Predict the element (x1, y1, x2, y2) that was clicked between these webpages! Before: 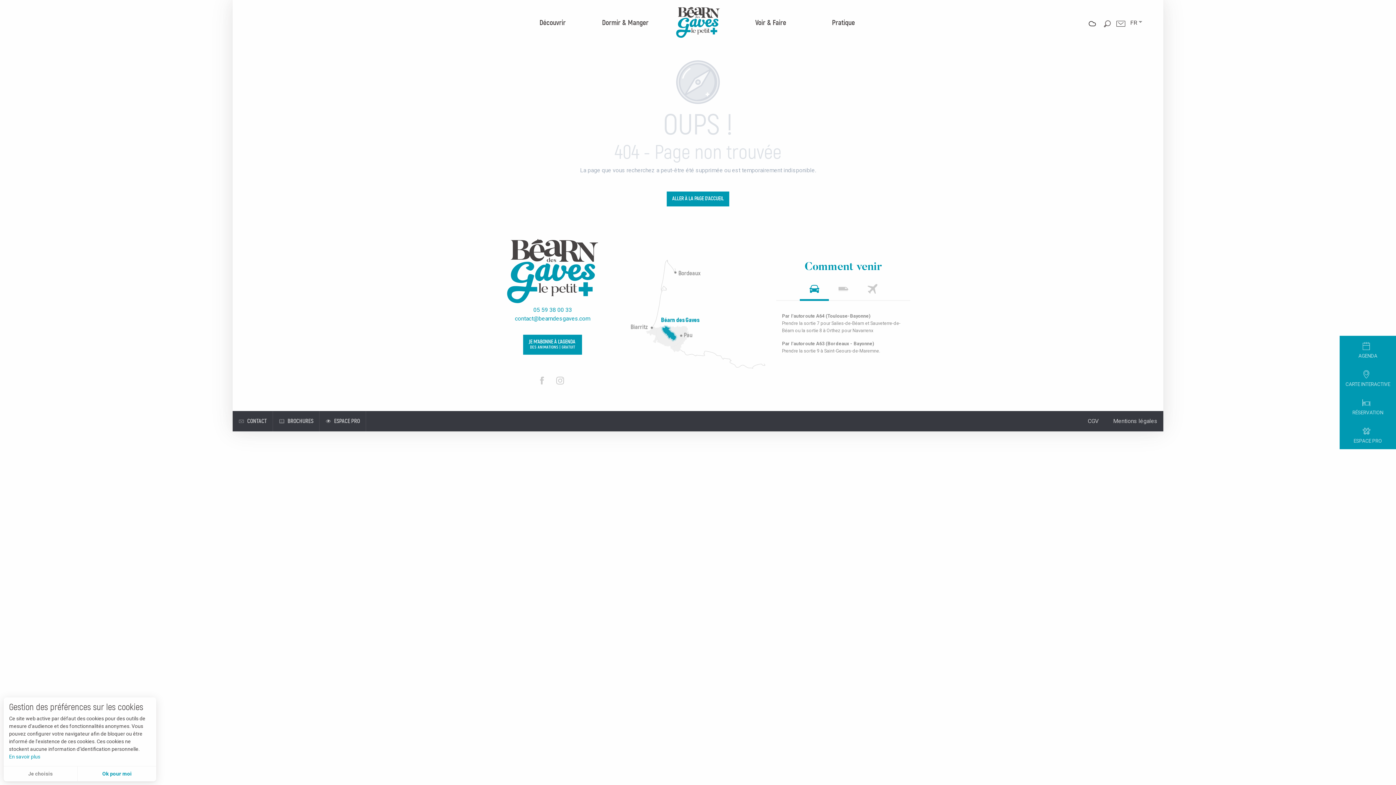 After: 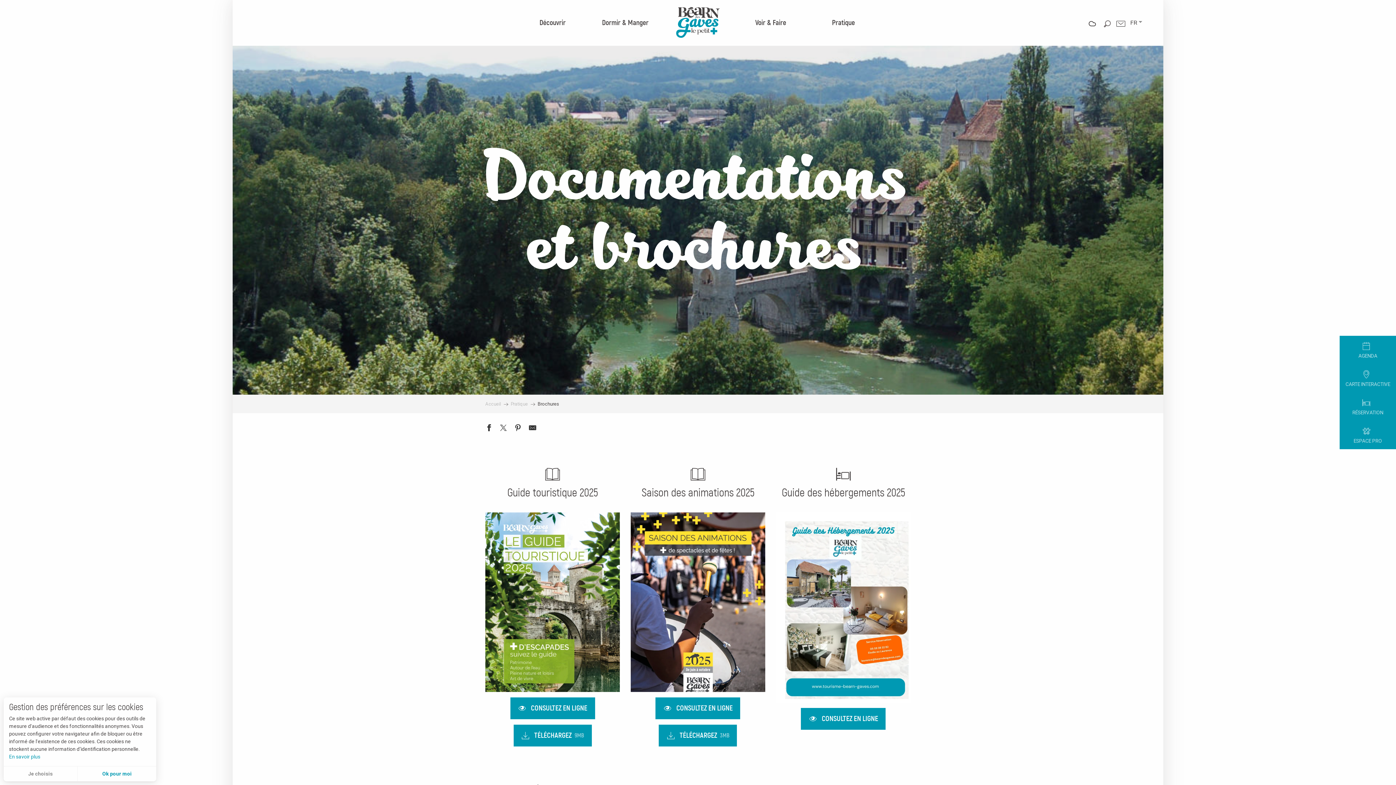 Action: bbox: (273, 411, 319, 431) label: BROCHURES